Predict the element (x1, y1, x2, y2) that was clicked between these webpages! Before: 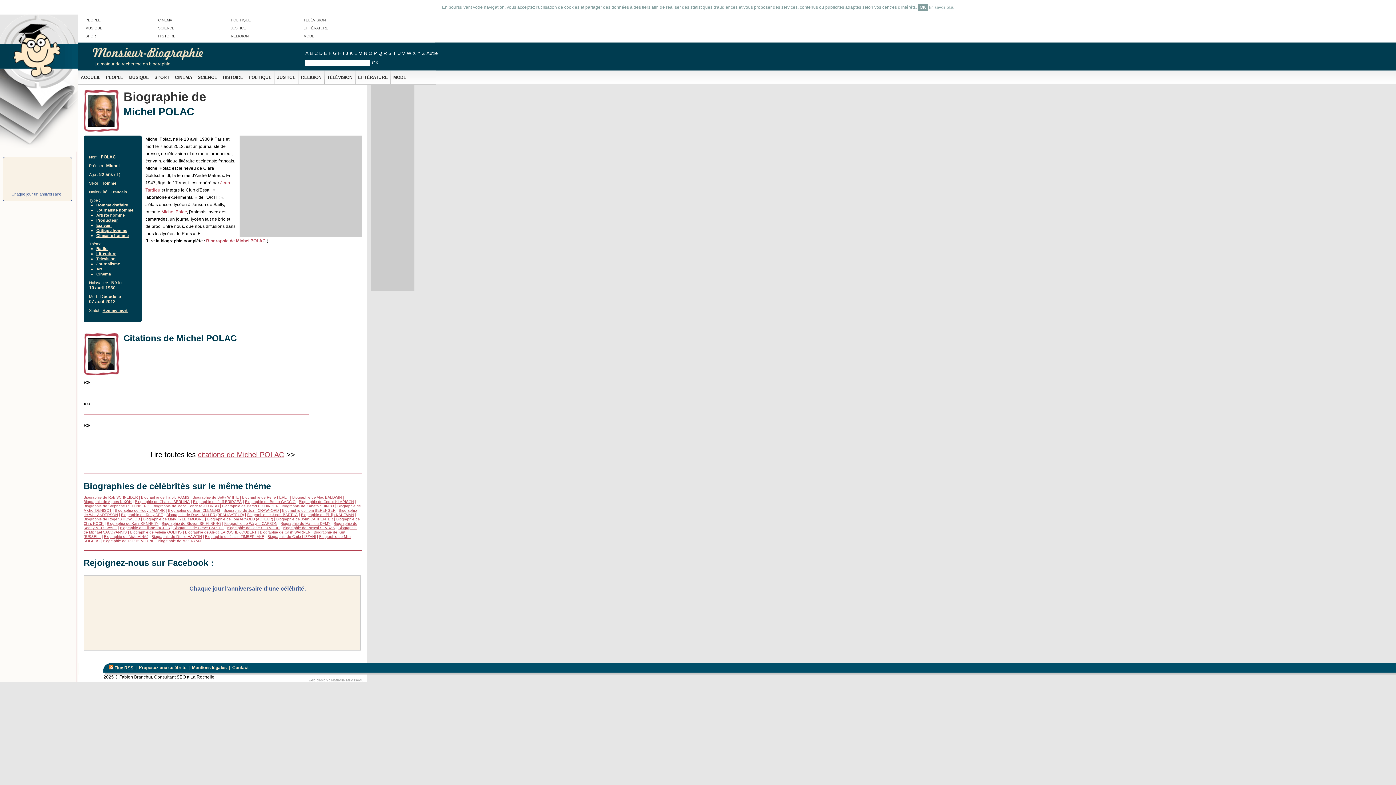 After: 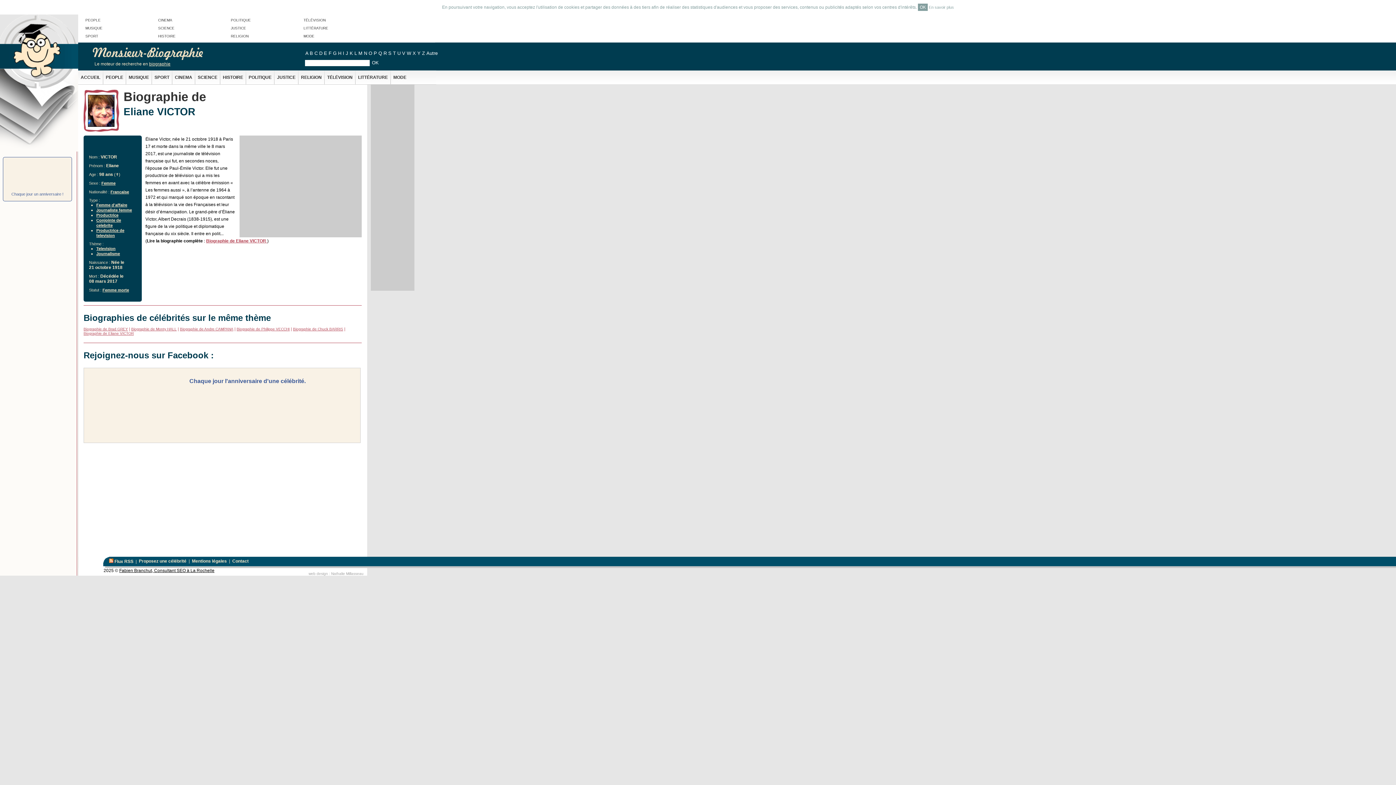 Action: bbox: (120, 526, 170, 530) label: Biographie de Eliane VICTOR